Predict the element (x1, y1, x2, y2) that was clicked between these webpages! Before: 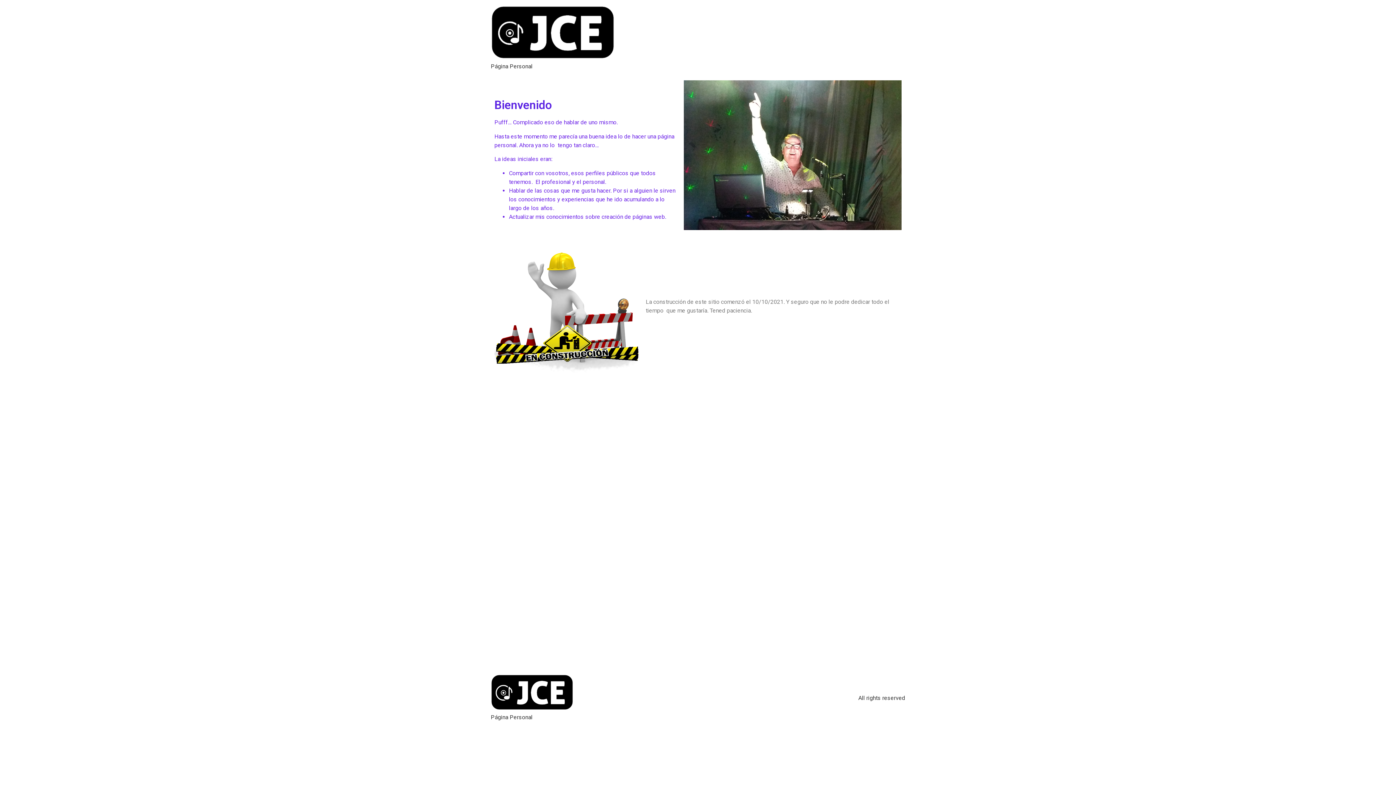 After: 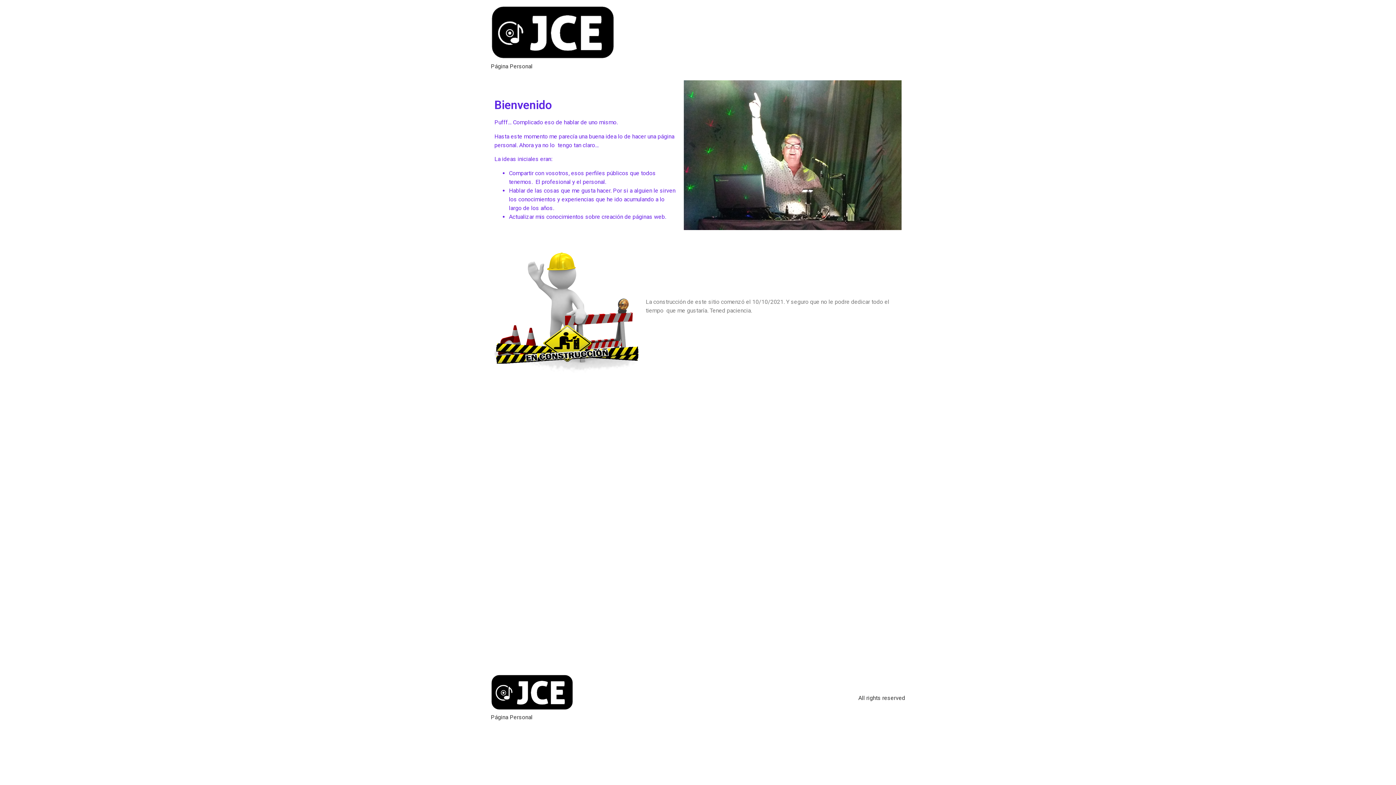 Action: bbox: (490, 674, 573, 713)